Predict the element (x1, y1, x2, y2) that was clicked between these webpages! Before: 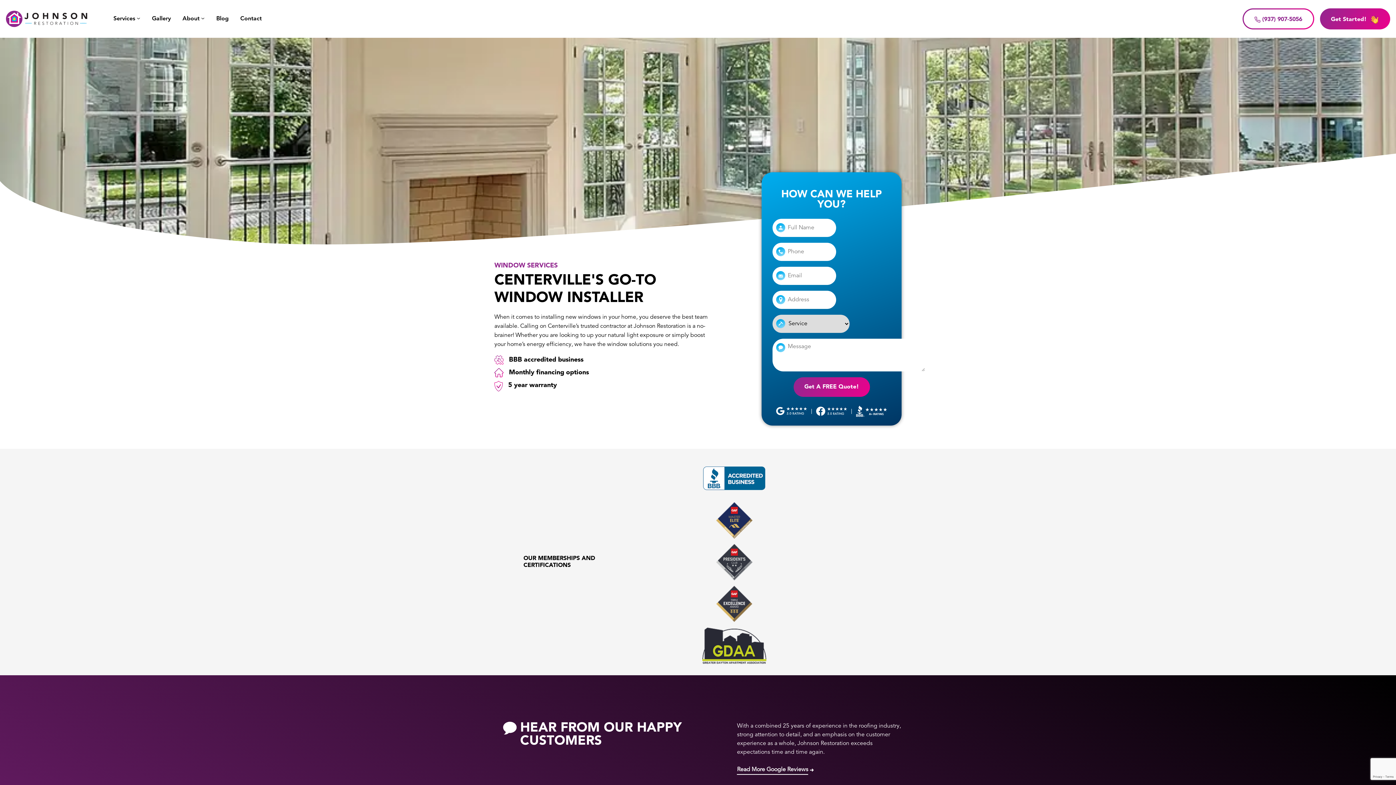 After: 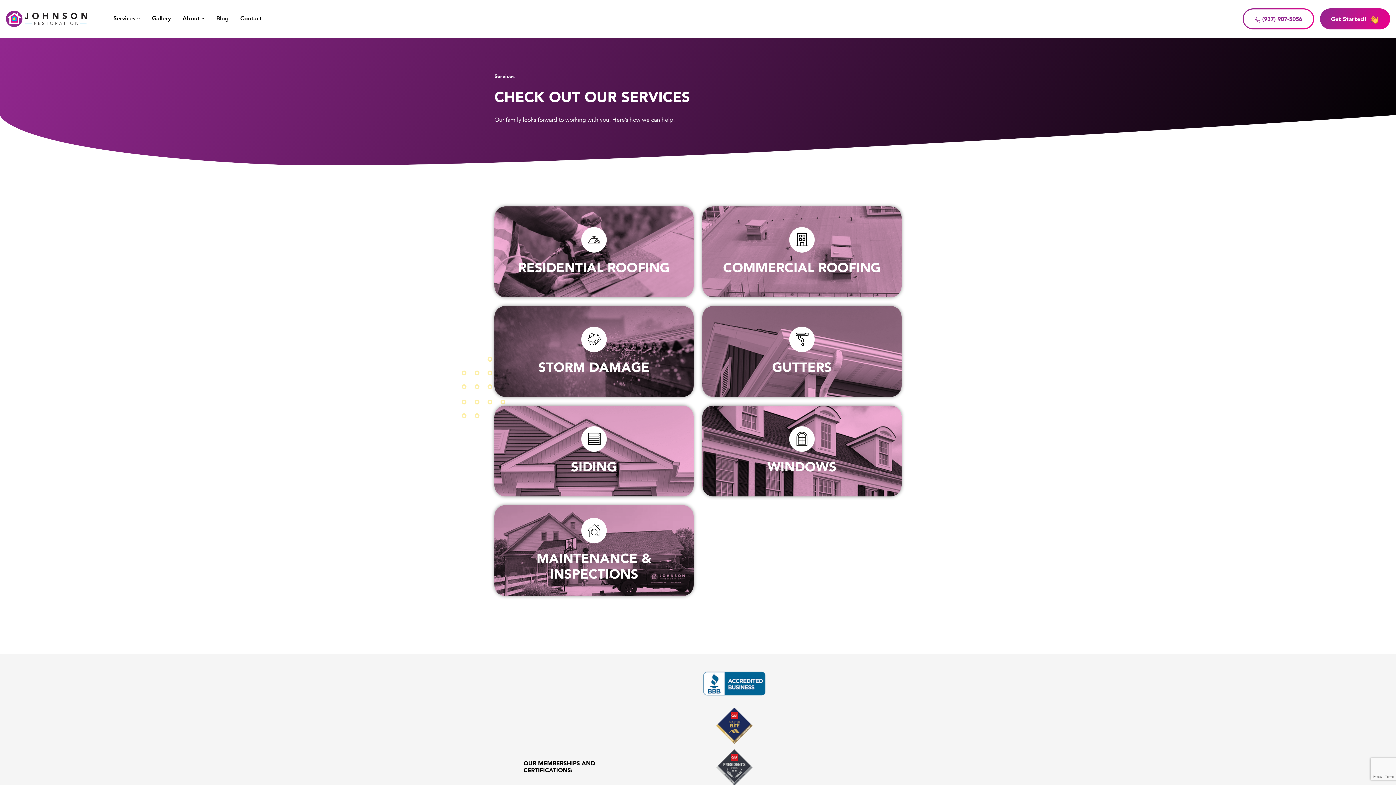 Action: bbox: (113, 16, 135, 21) label: Services